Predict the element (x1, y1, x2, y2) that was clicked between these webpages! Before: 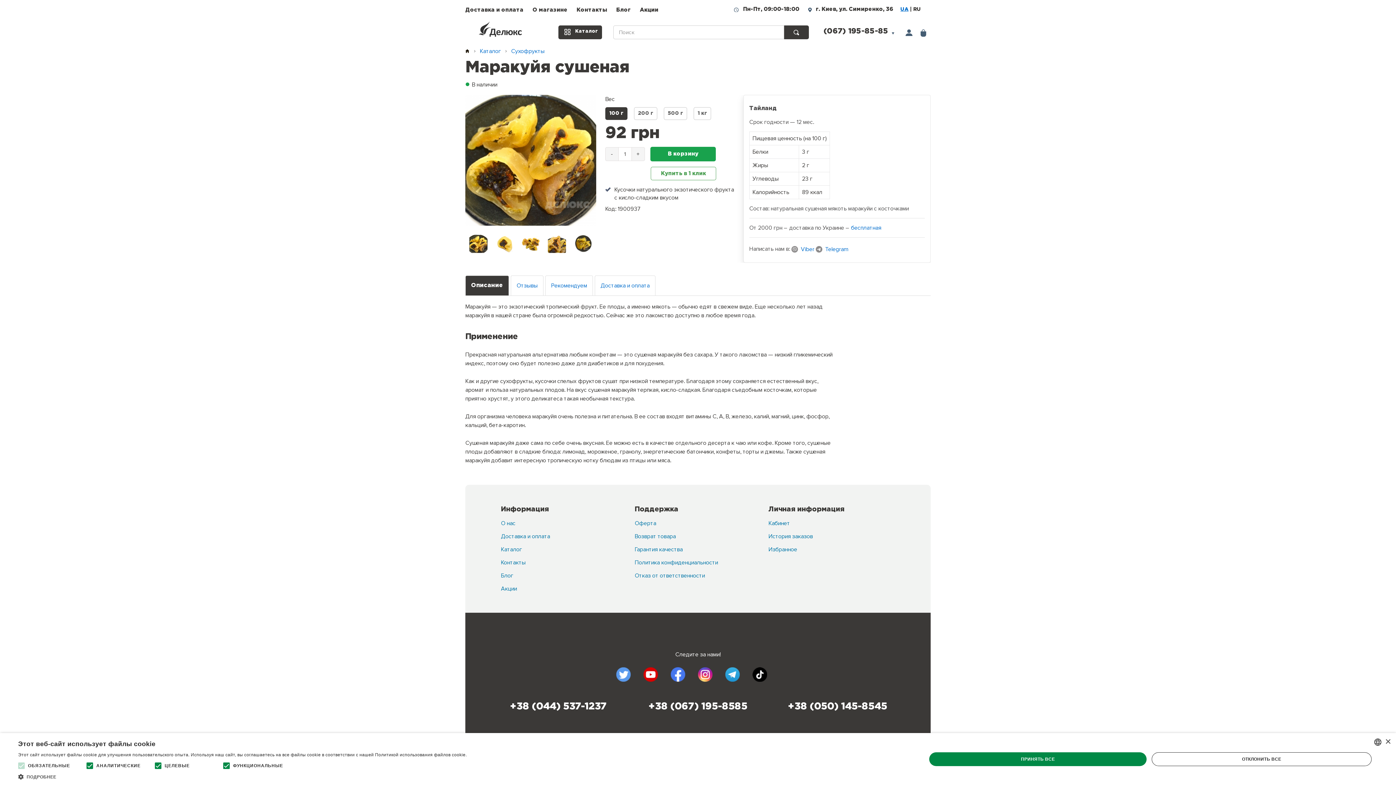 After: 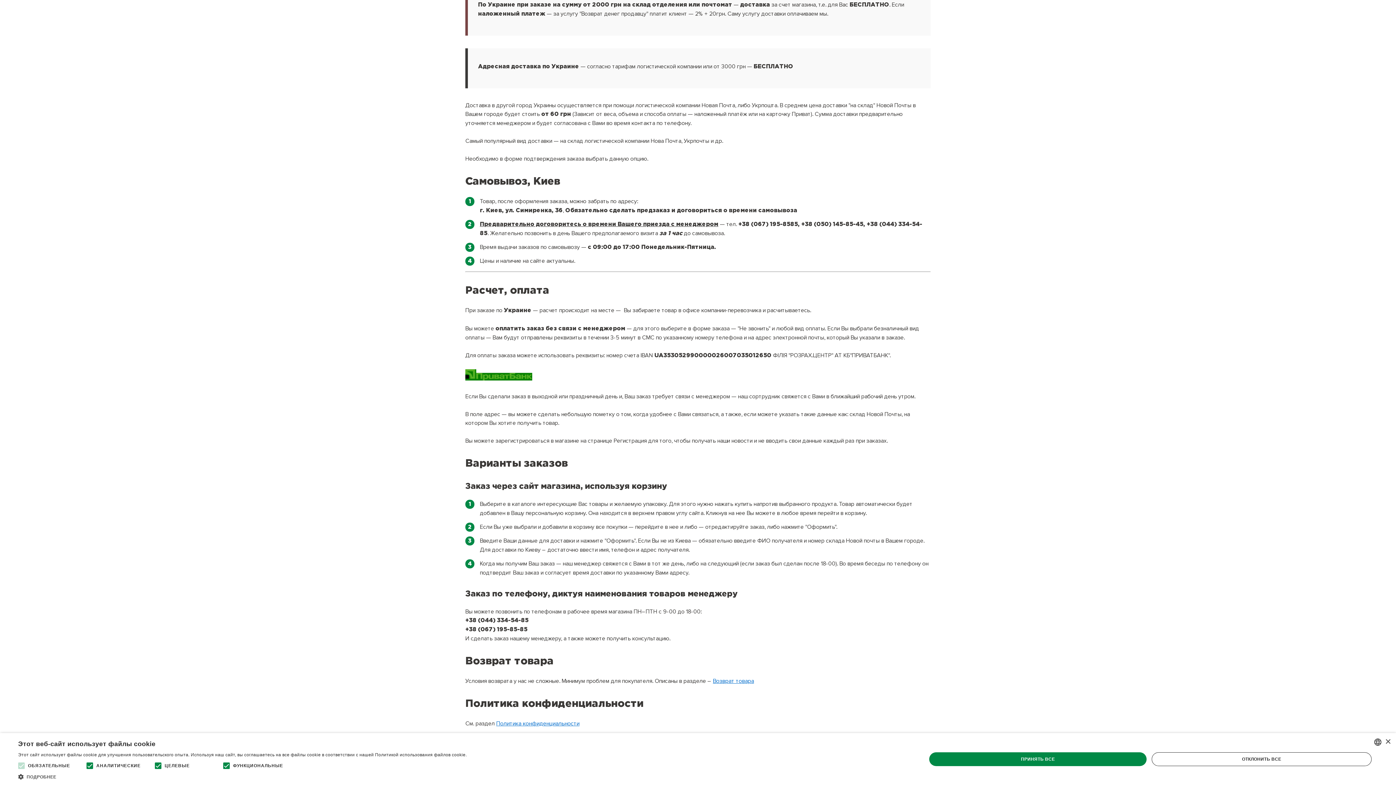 Action: bbox: (851, 224, 881, 231) label: бесплатная